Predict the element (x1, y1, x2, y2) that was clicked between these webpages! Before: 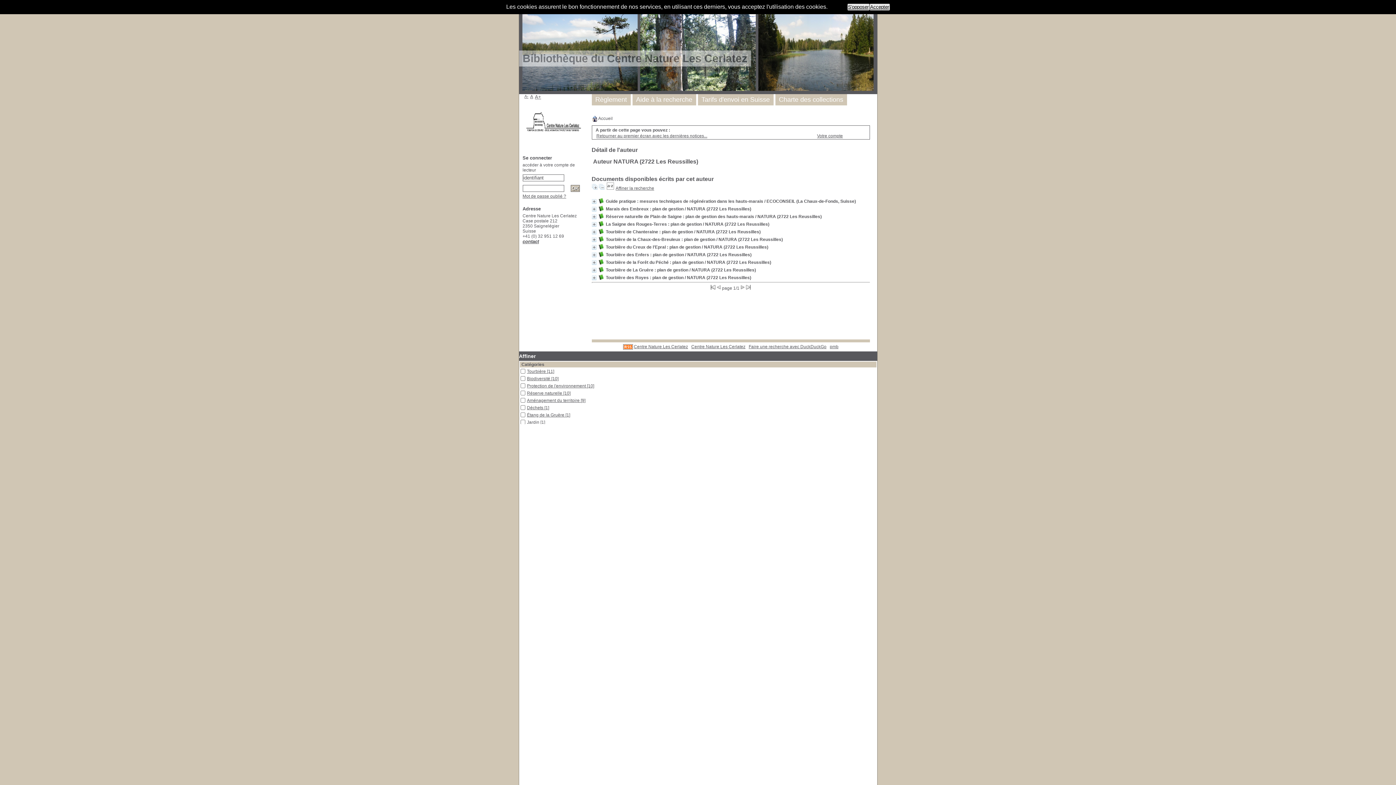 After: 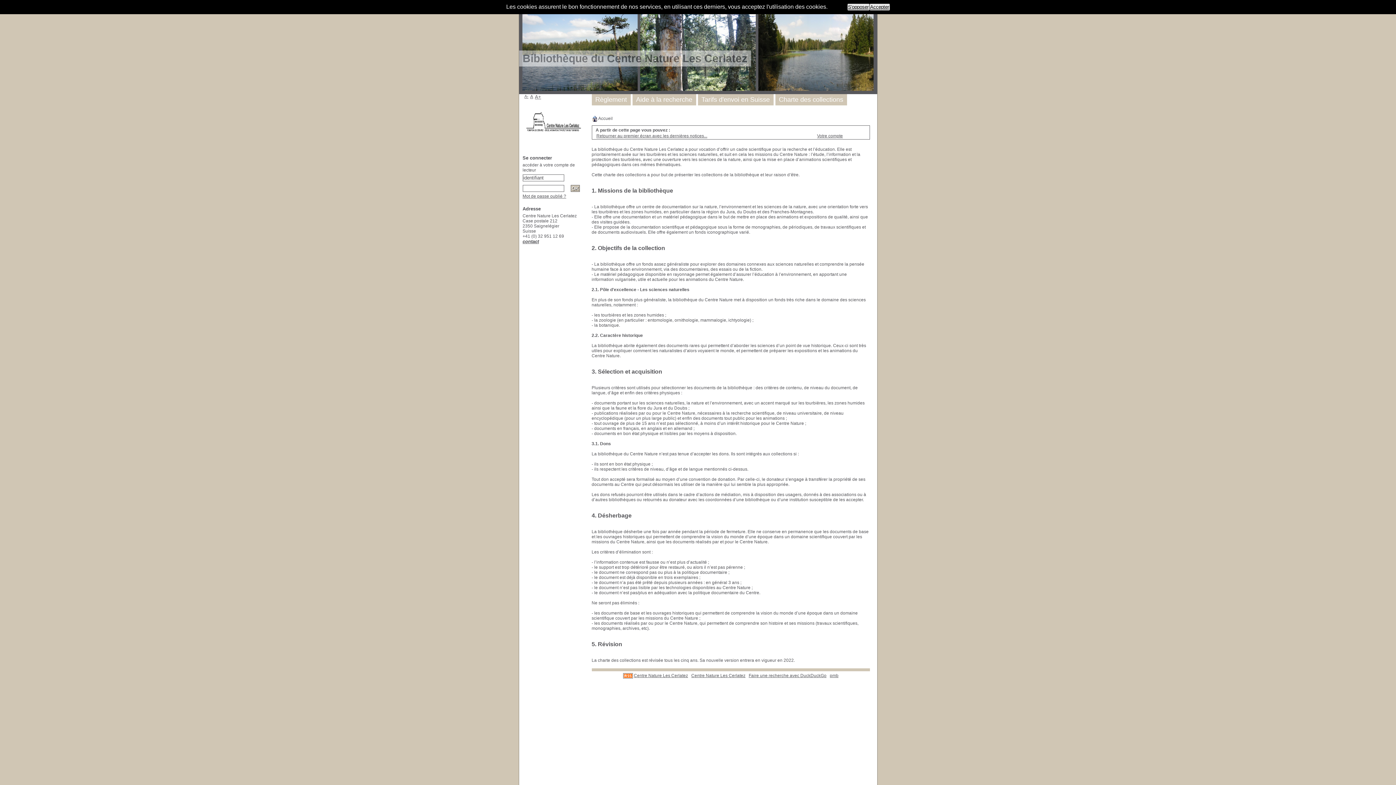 Action: bbox: (779, 96, 843, 103) label: Charte des collections